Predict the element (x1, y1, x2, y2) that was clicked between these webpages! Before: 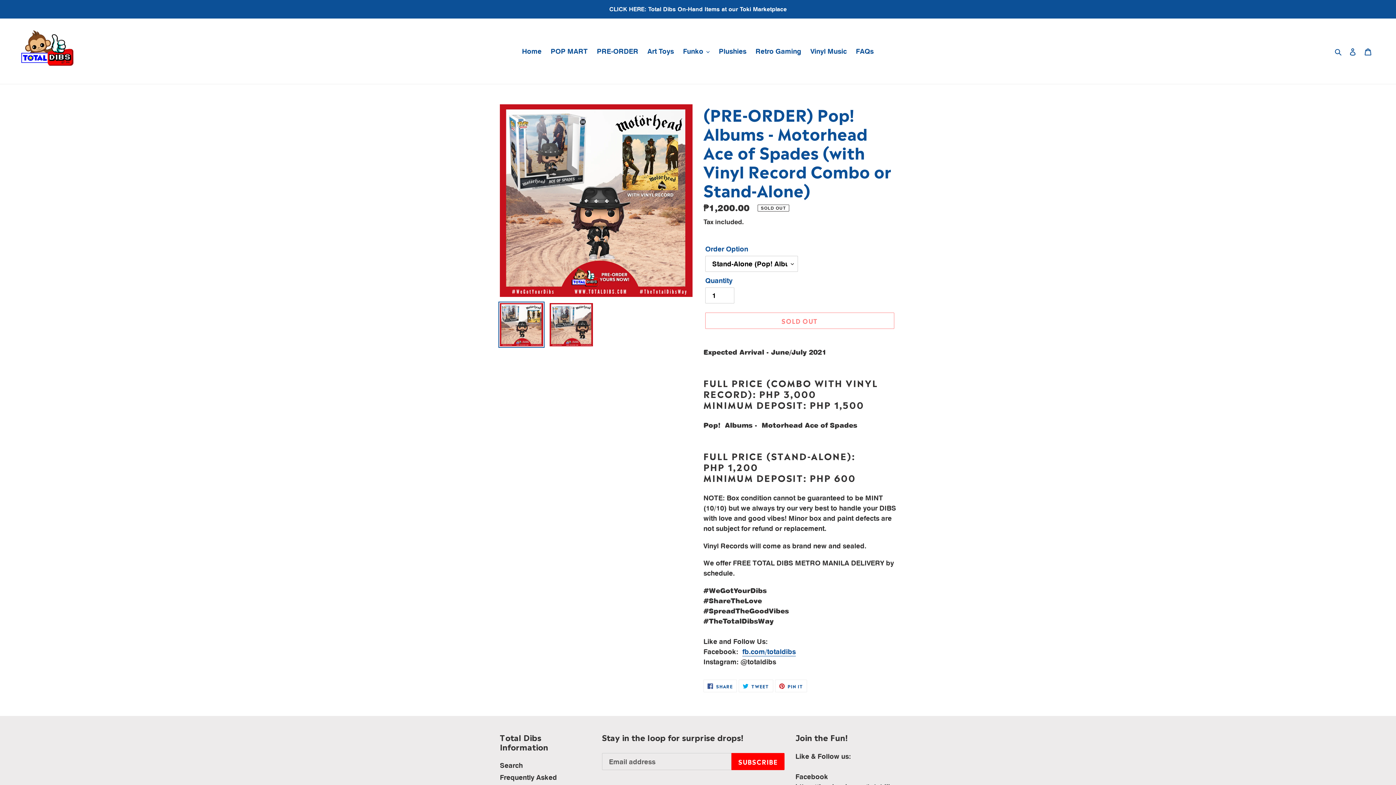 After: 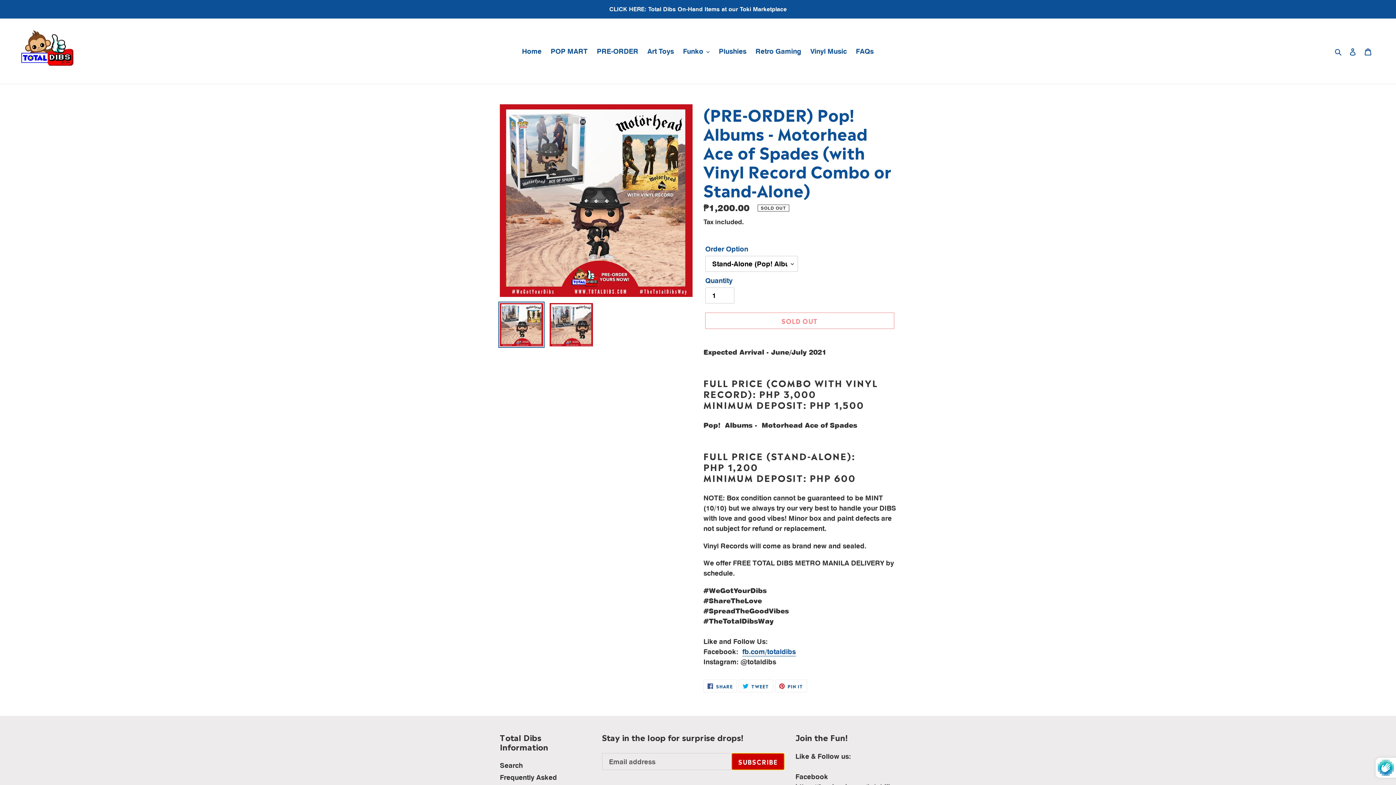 Action: bbox: (731, 753, 784, 770) label: SUBSCRIBE